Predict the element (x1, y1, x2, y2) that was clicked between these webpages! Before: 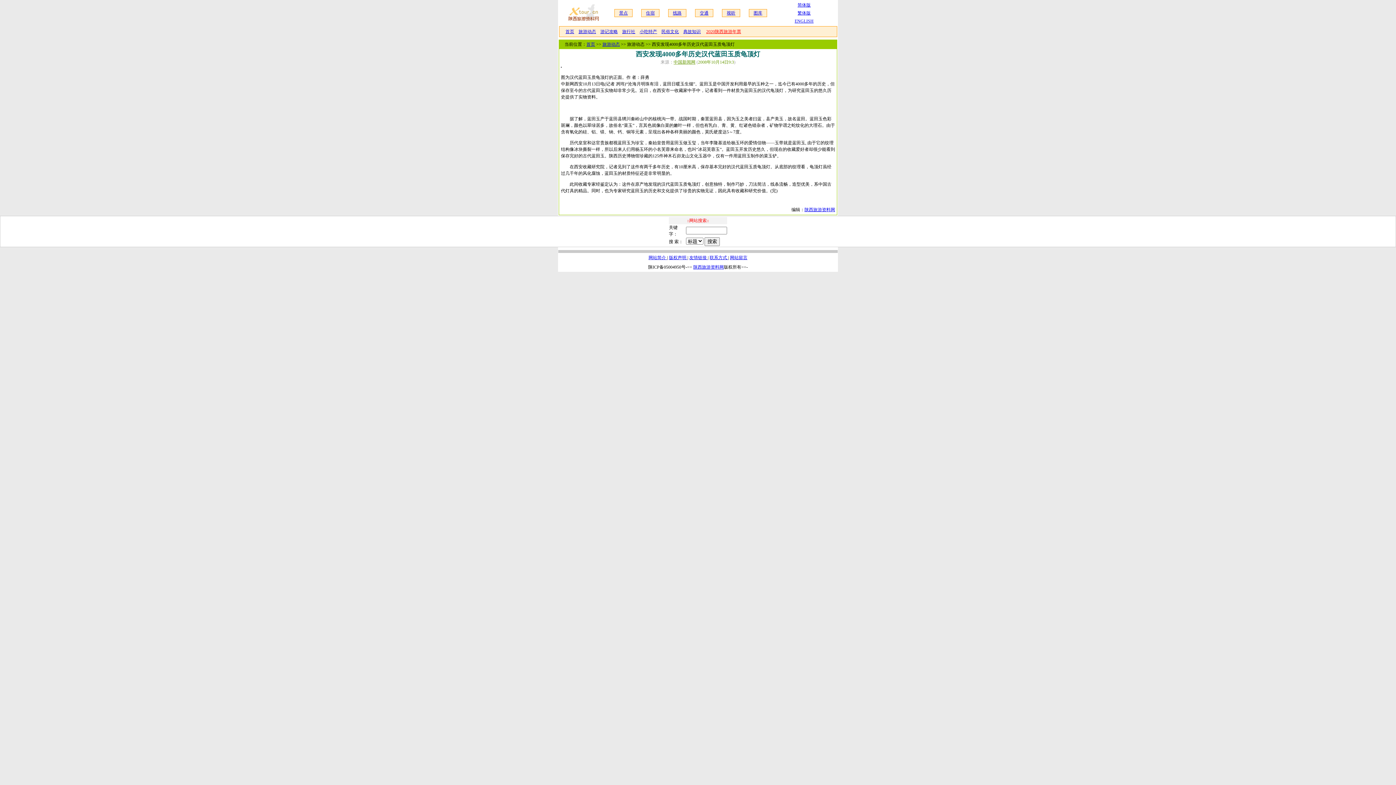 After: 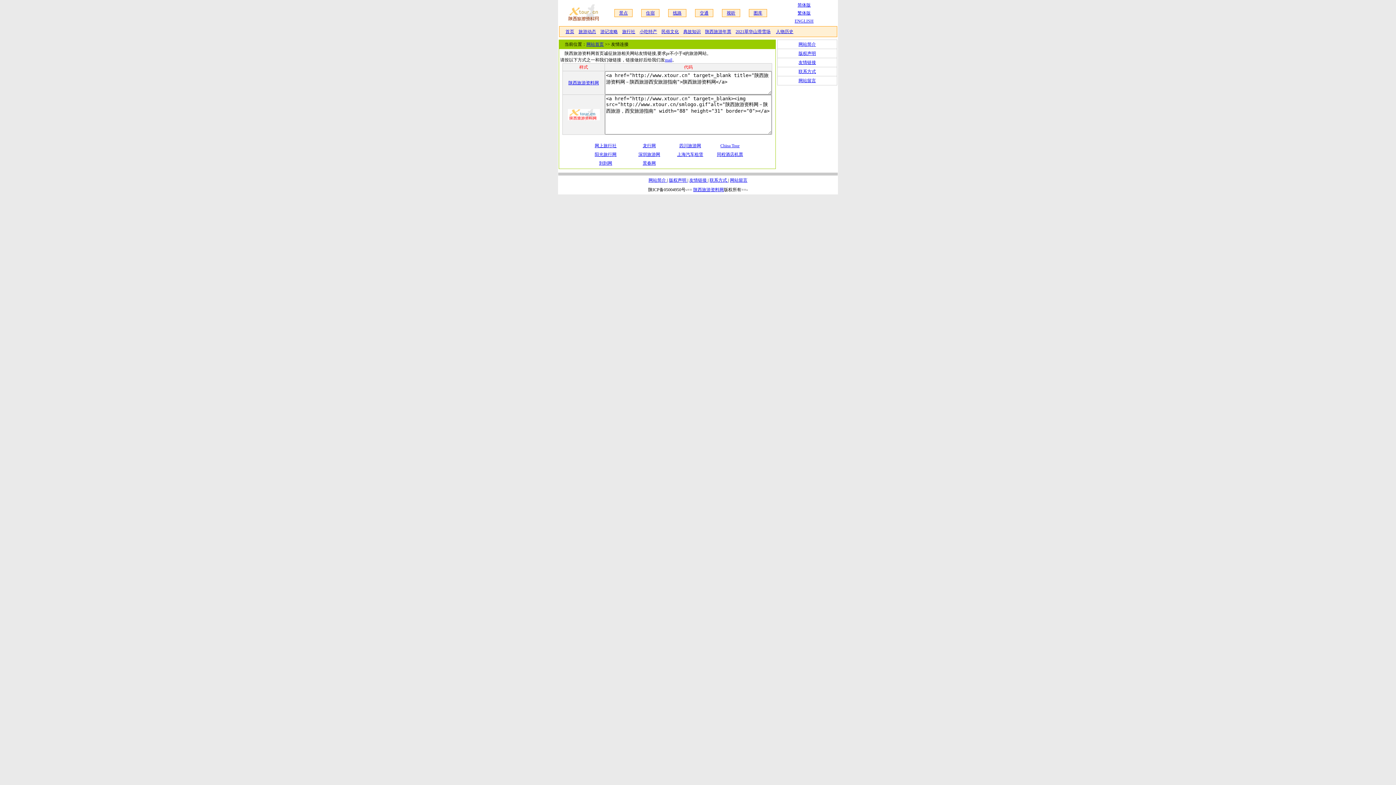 Action: bbox: (689, 255, 708, 260) label: 友情链接 